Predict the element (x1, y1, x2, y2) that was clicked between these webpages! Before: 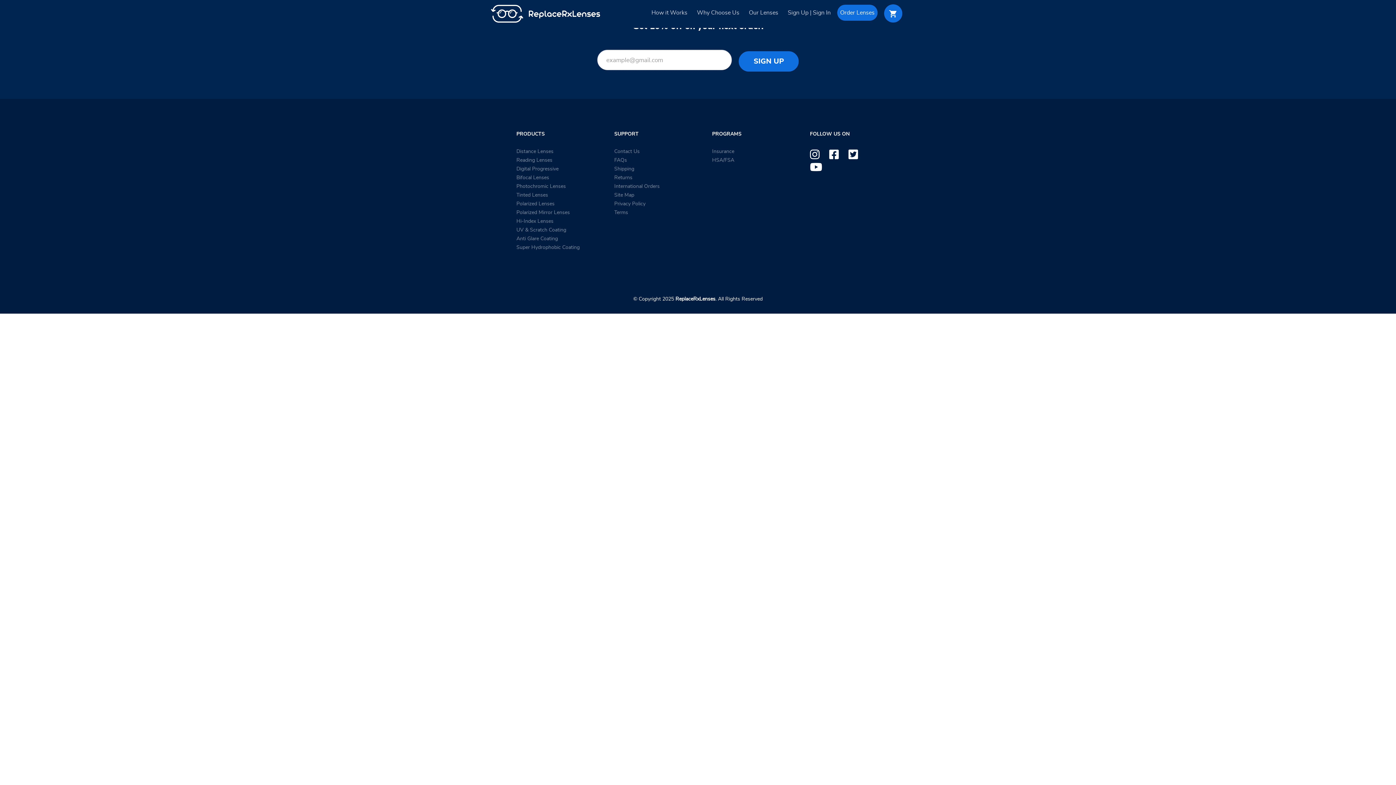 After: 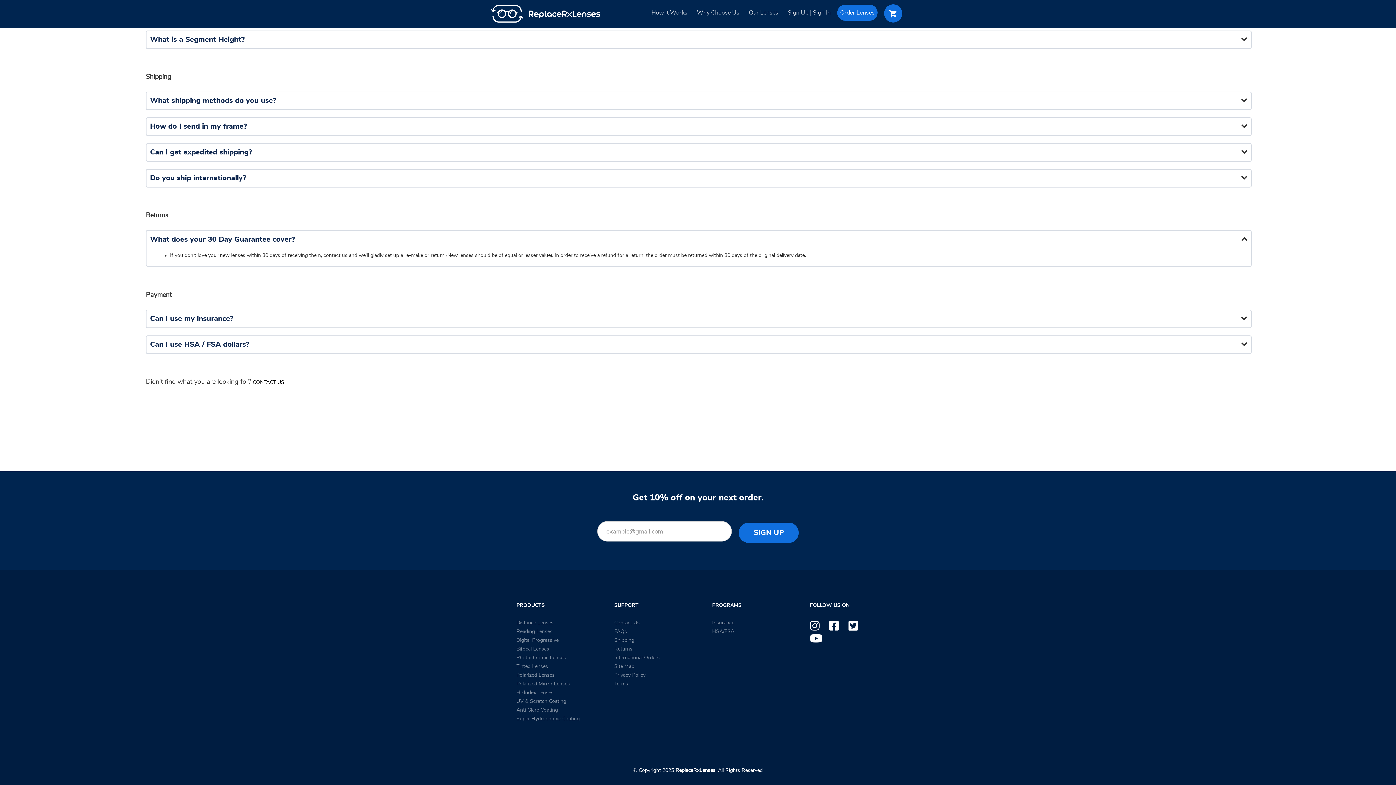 Action: label: Returns bbox: (614, 175, 632, 180)